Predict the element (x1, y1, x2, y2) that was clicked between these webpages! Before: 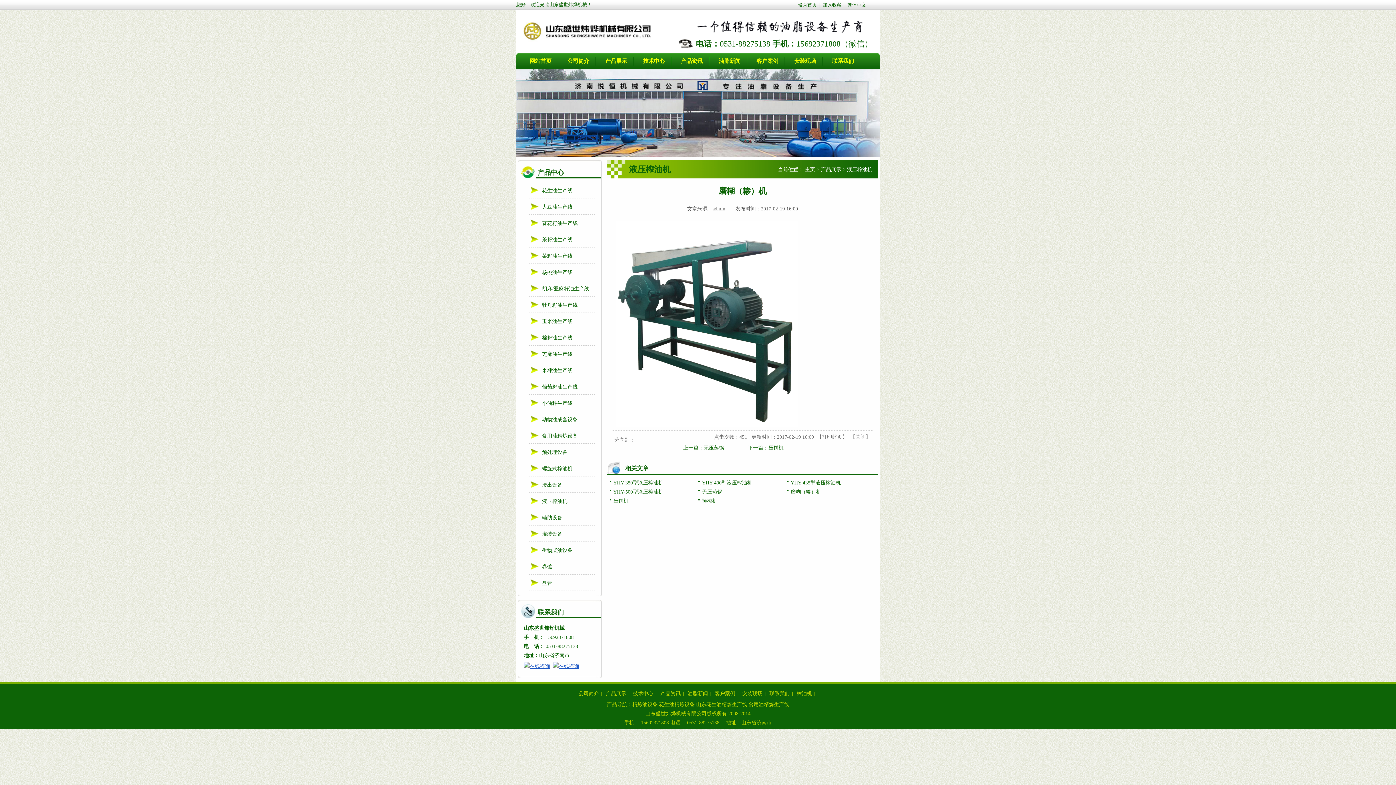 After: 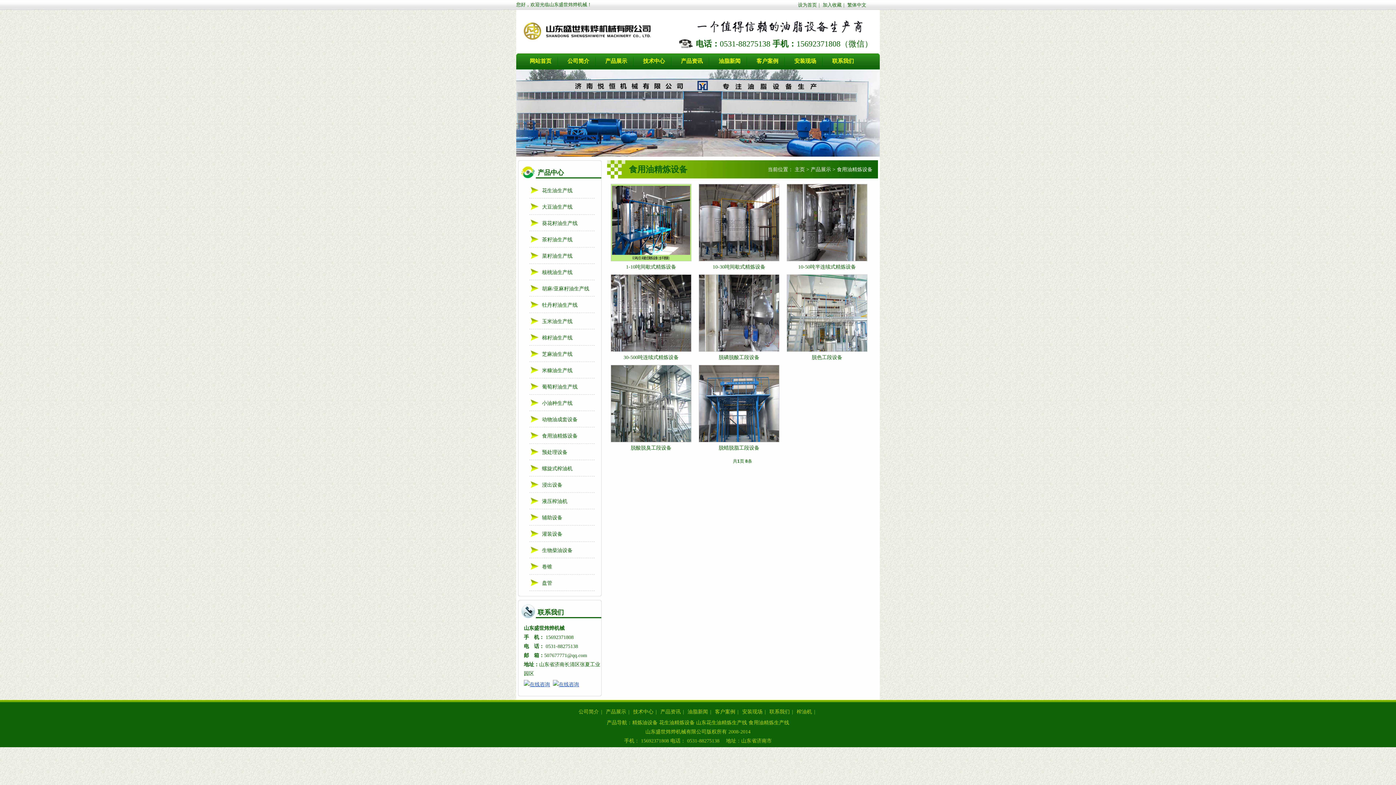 Action: label: 食用油精炼设备 bbox: (542, 433, 577, 438)